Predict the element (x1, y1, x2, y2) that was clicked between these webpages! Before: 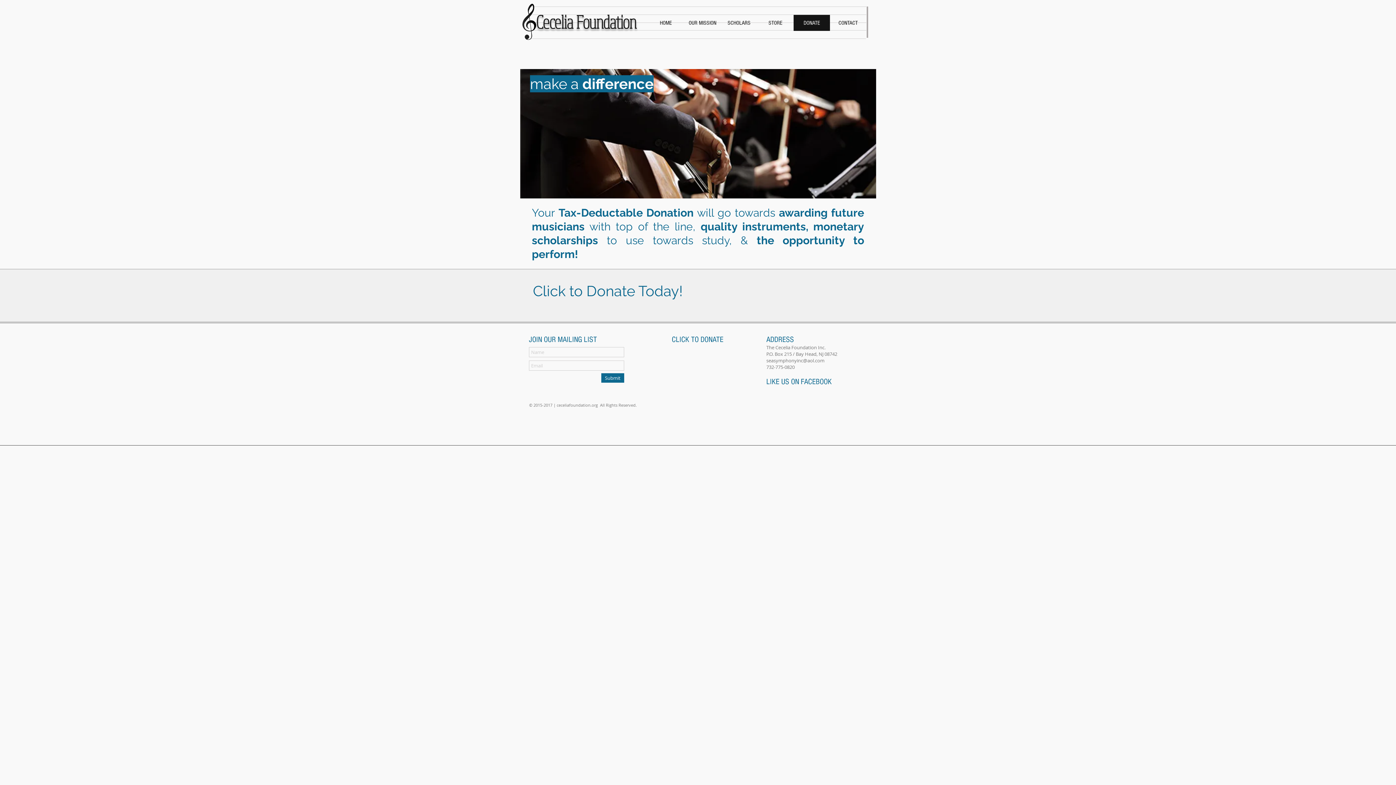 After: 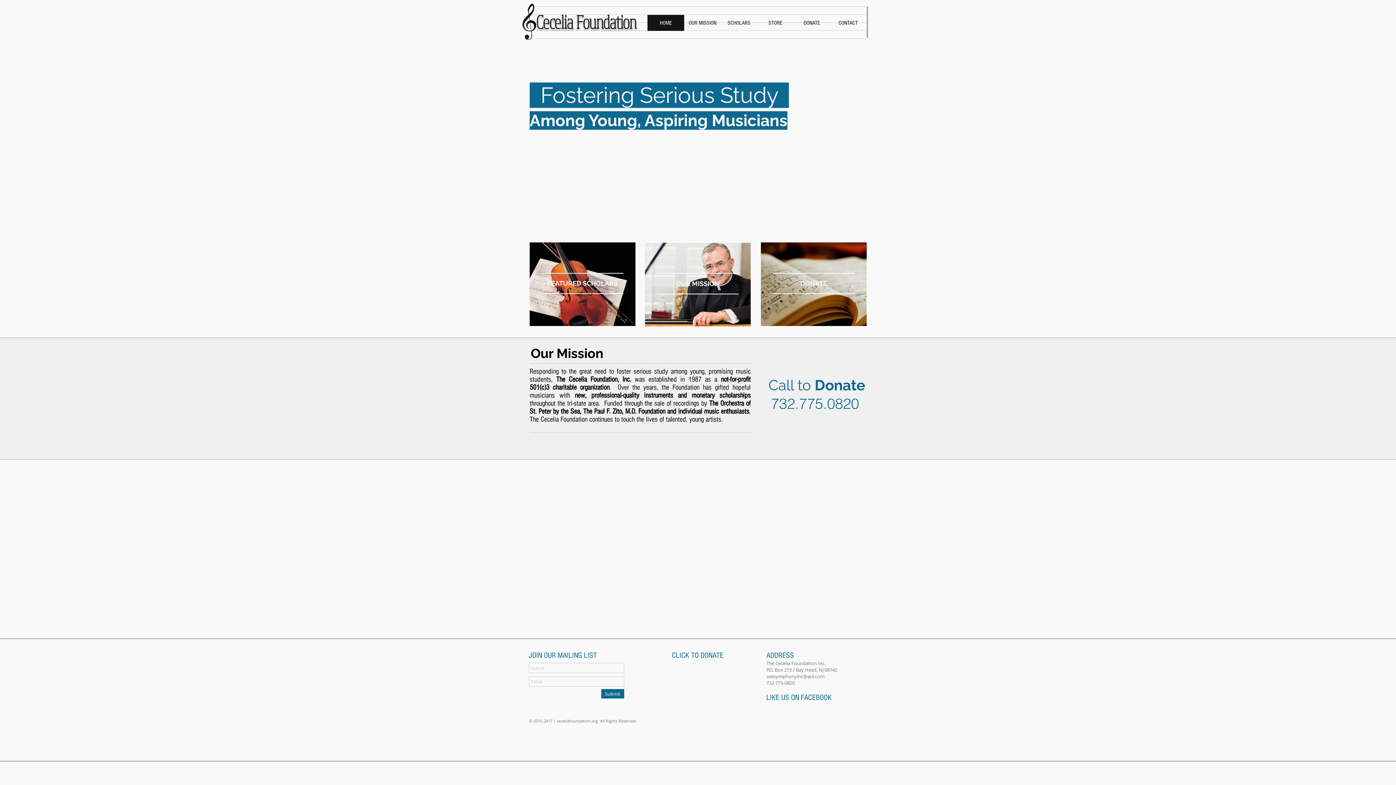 Action: bbox: (647, 14, 684, 30) label: HOME